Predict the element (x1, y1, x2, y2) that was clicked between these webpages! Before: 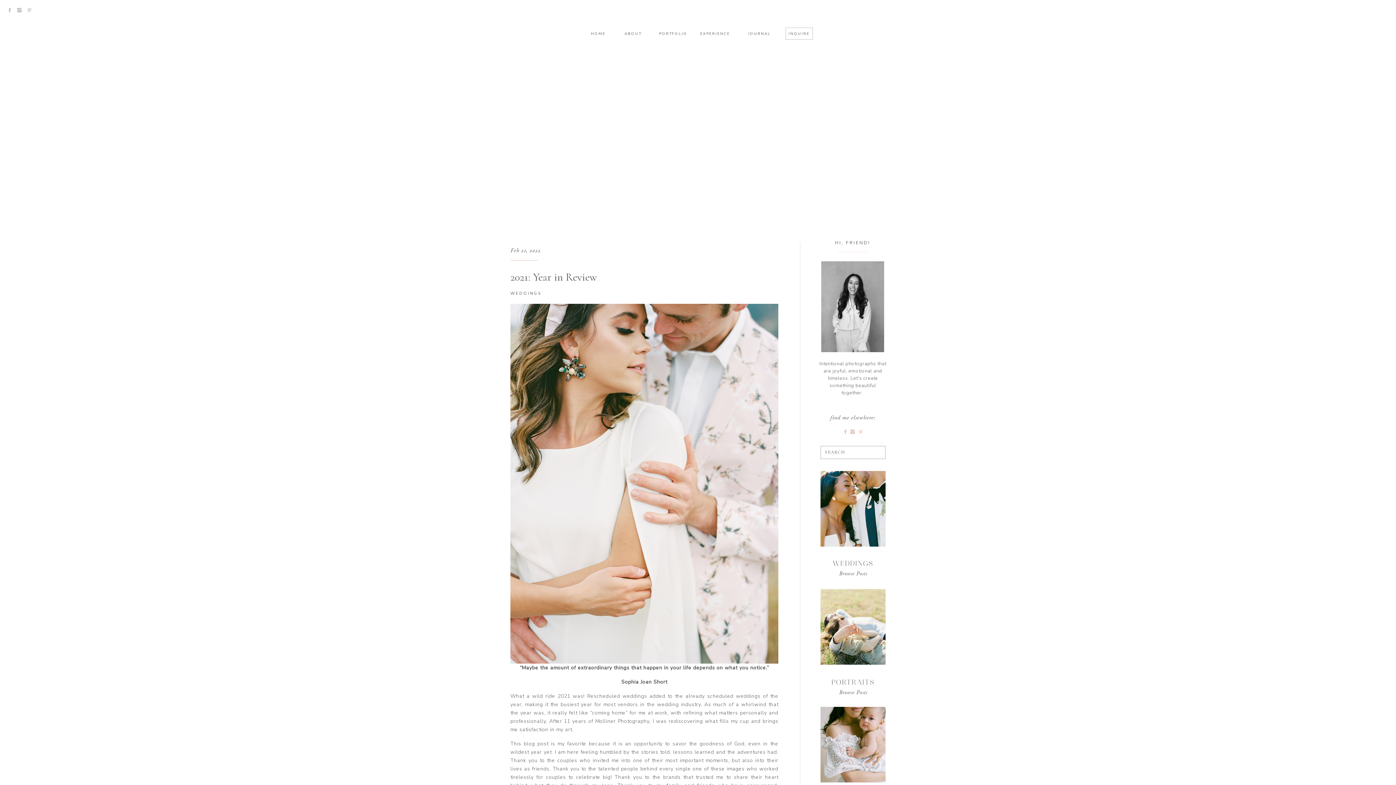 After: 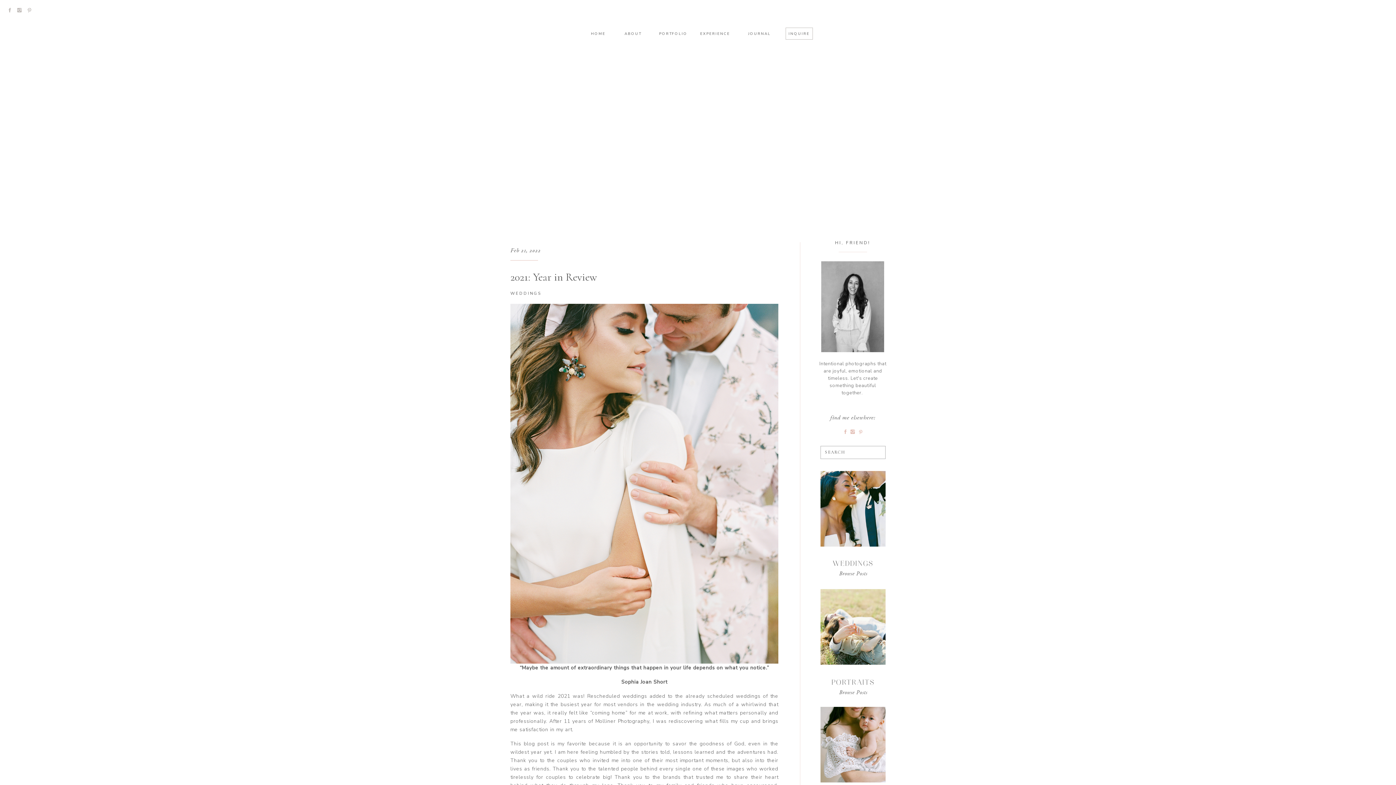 Action: bbox: (820, 589, 885, 665)